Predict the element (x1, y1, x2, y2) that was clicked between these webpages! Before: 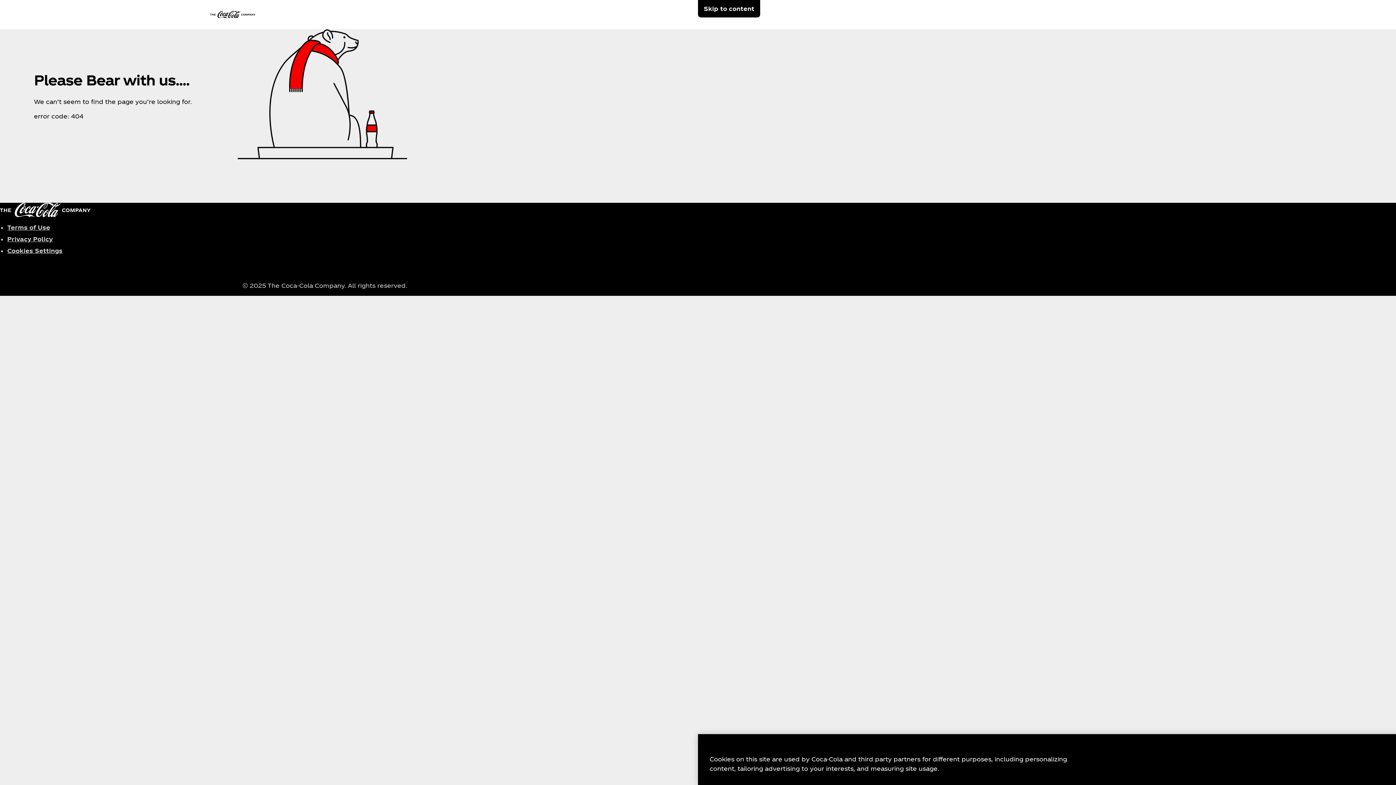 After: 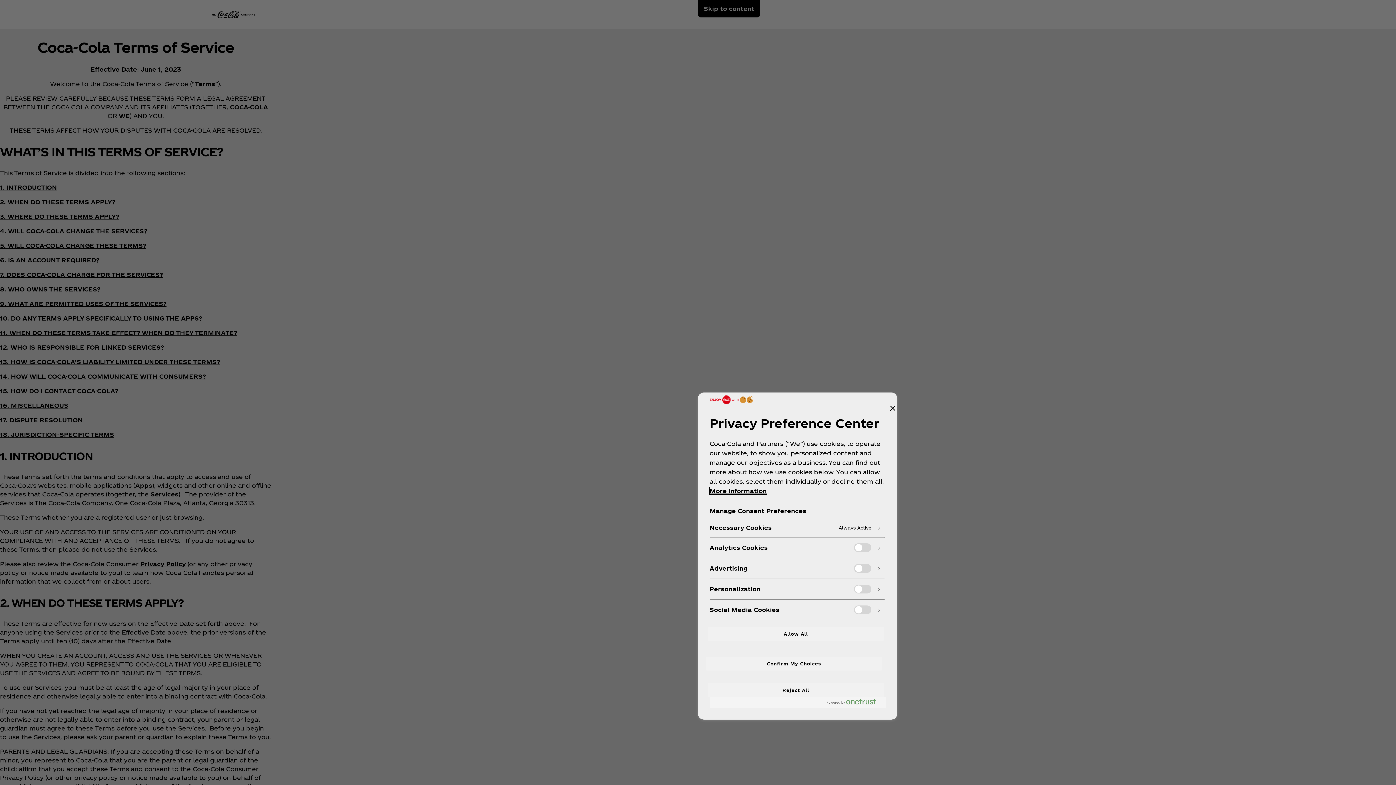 Action: bbox: (7, 223, 50, 230) label: Terms of Use